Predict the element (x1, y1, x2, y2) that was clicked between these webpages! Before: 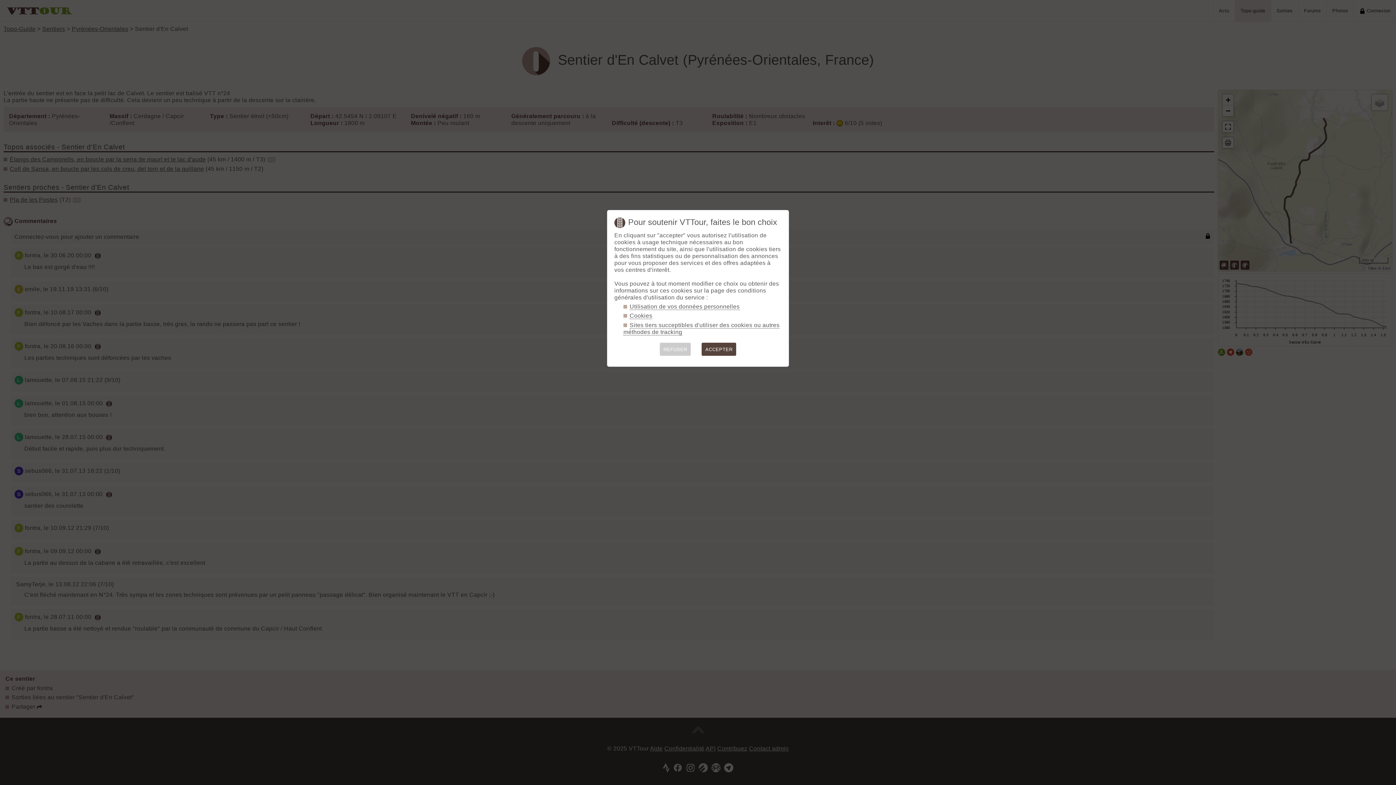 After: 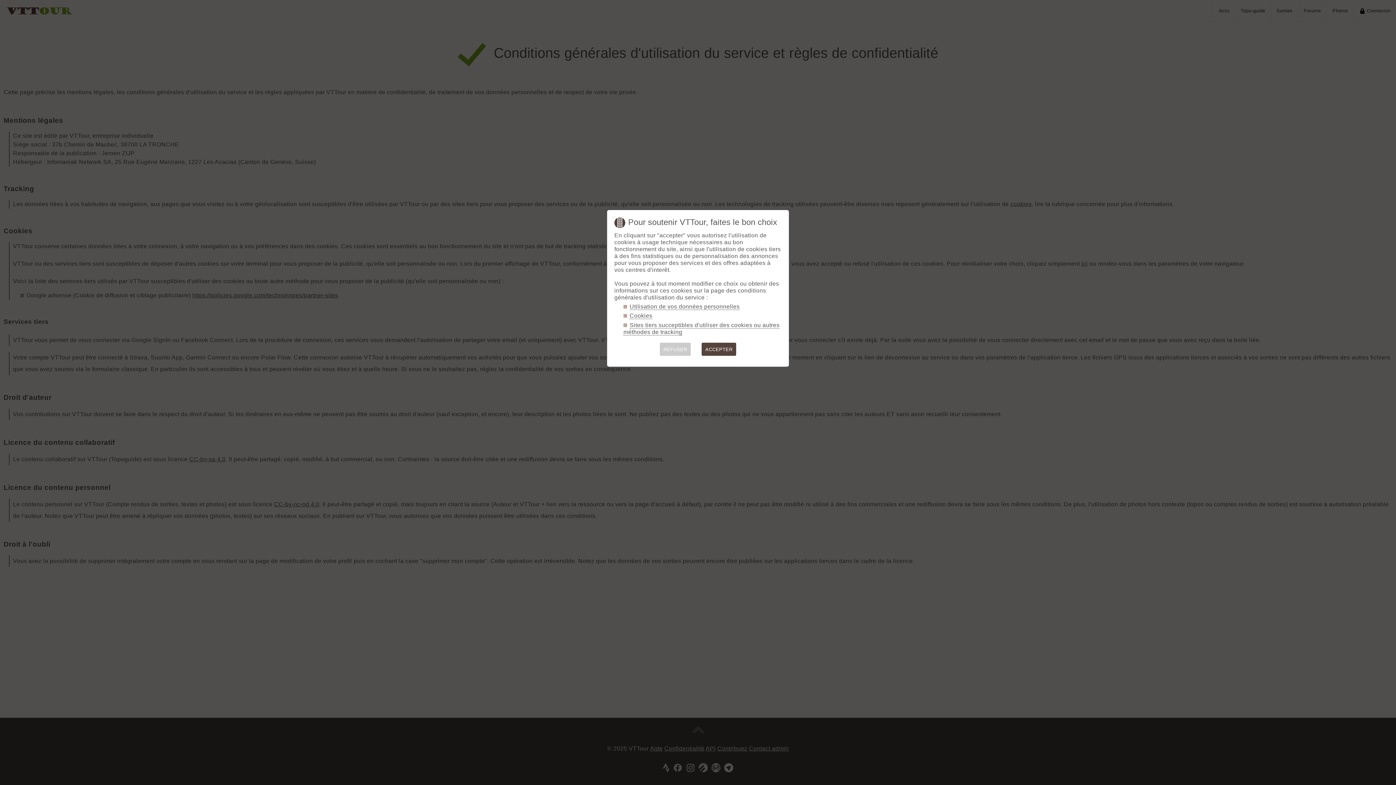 Action: bbox: (629, 303, 739, 310) label: Utilisation de vos données personnelles